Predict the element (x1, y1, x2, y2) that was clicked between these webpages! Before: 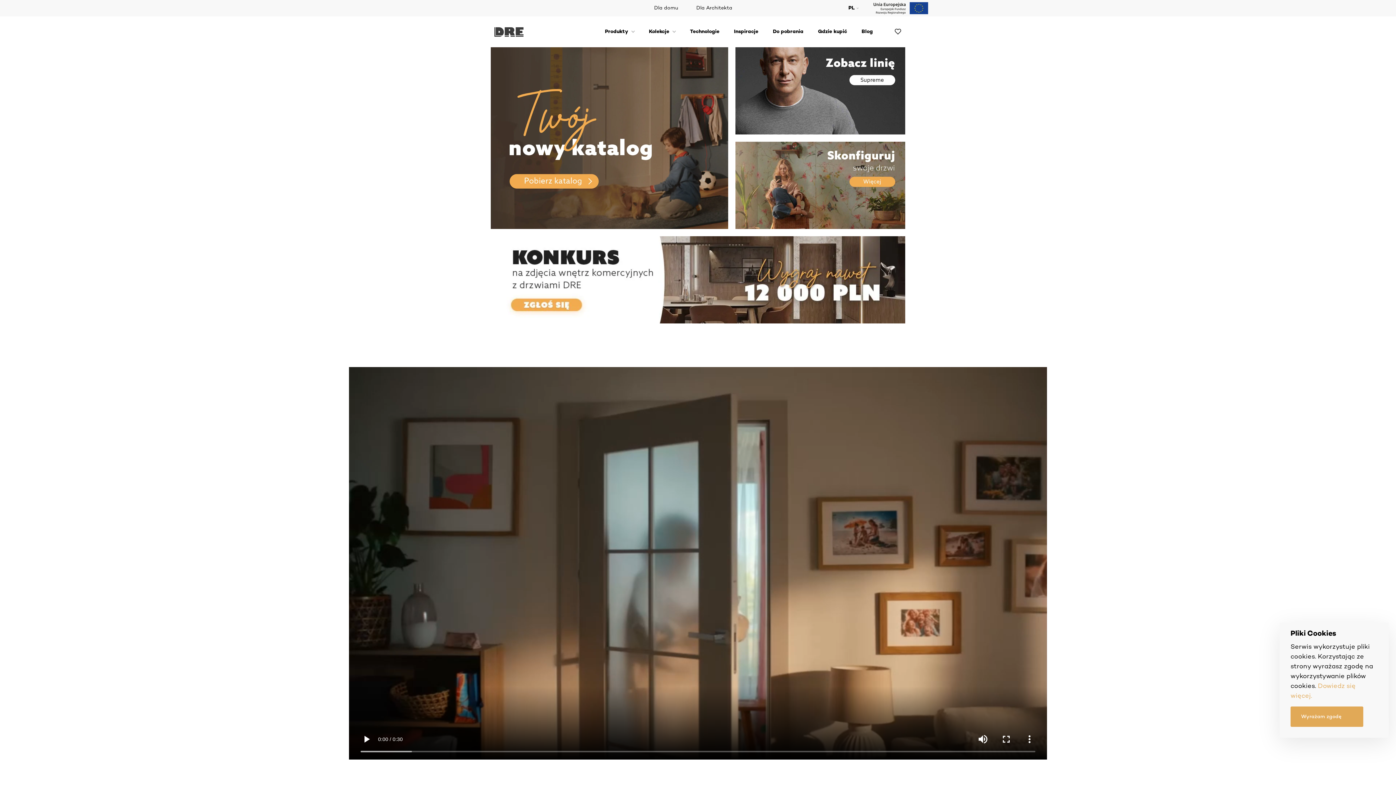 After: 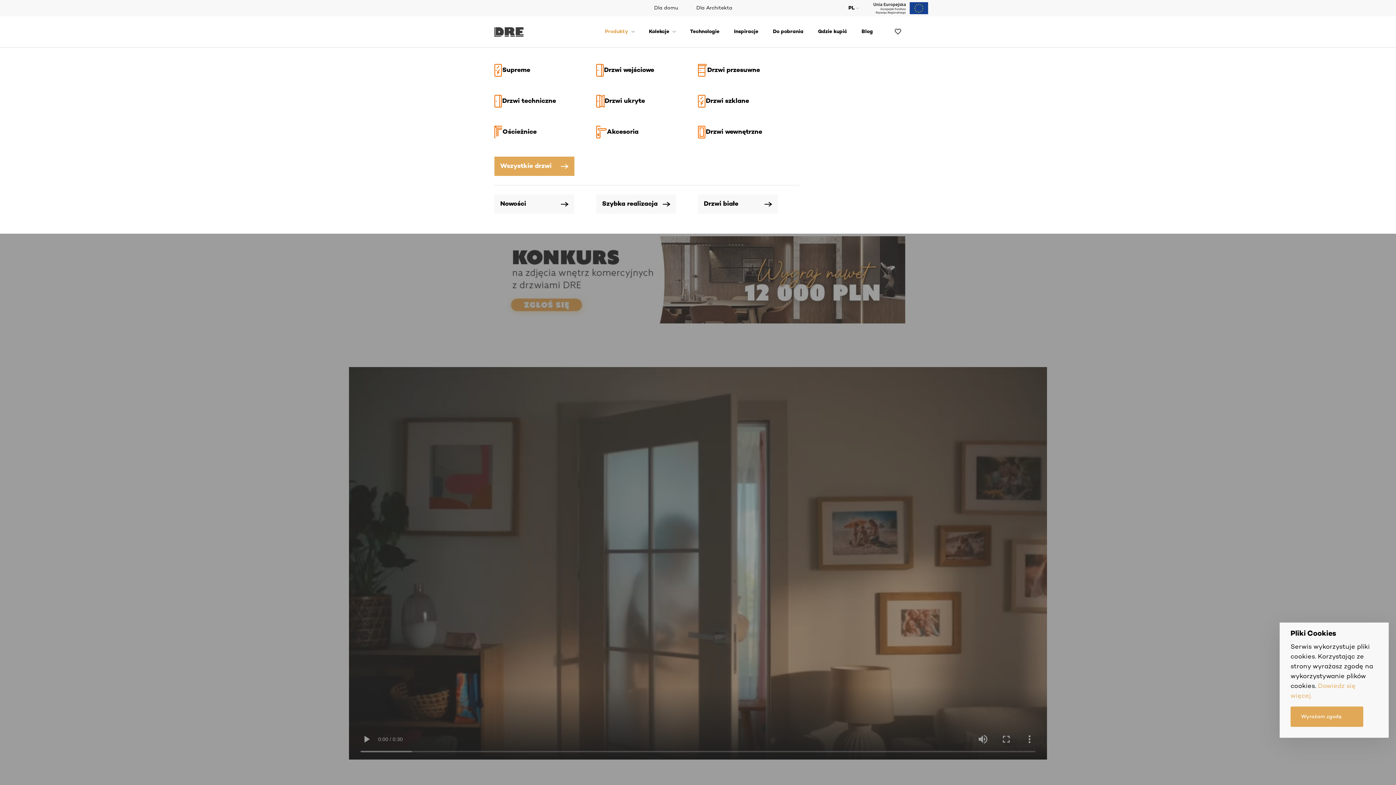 Action: bbox: (605, 16, 634, 47) label: Produkty